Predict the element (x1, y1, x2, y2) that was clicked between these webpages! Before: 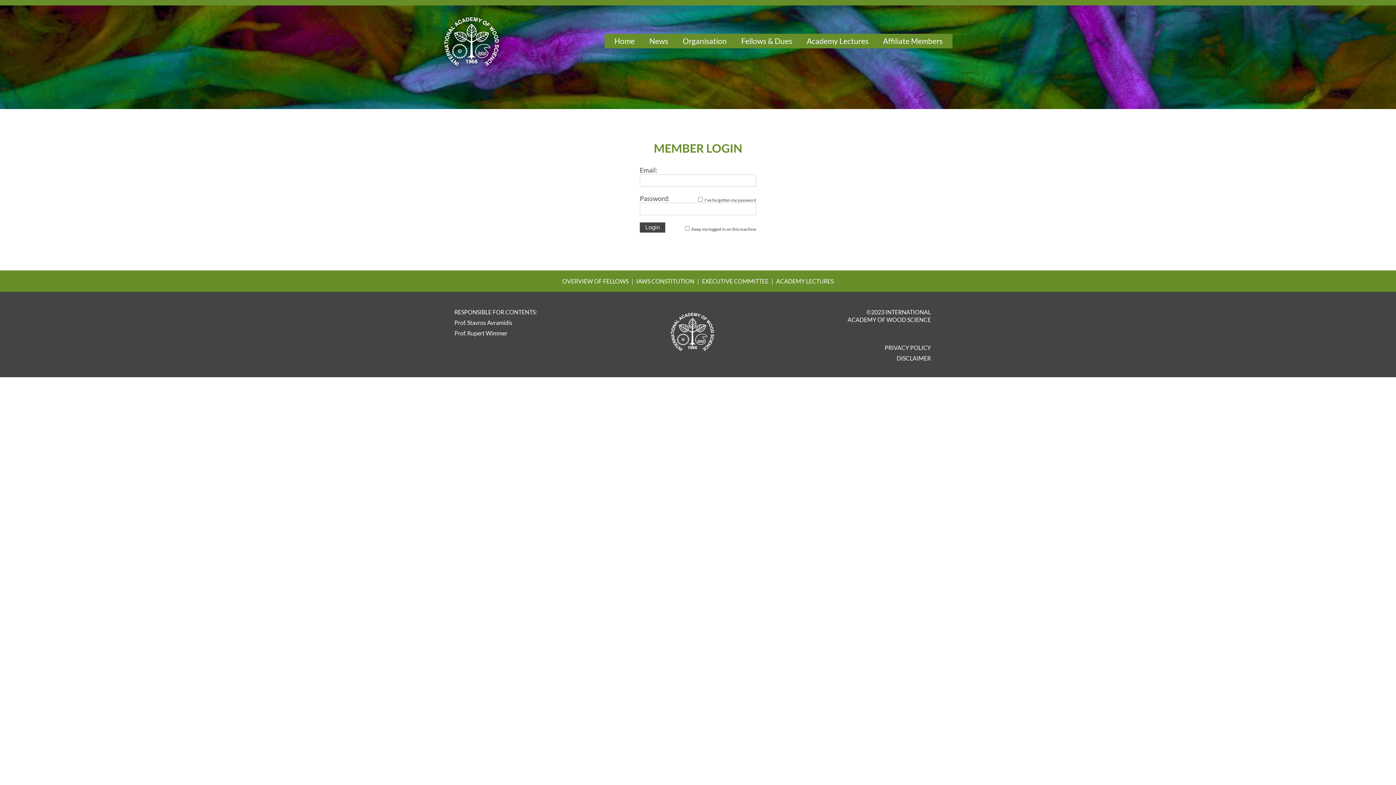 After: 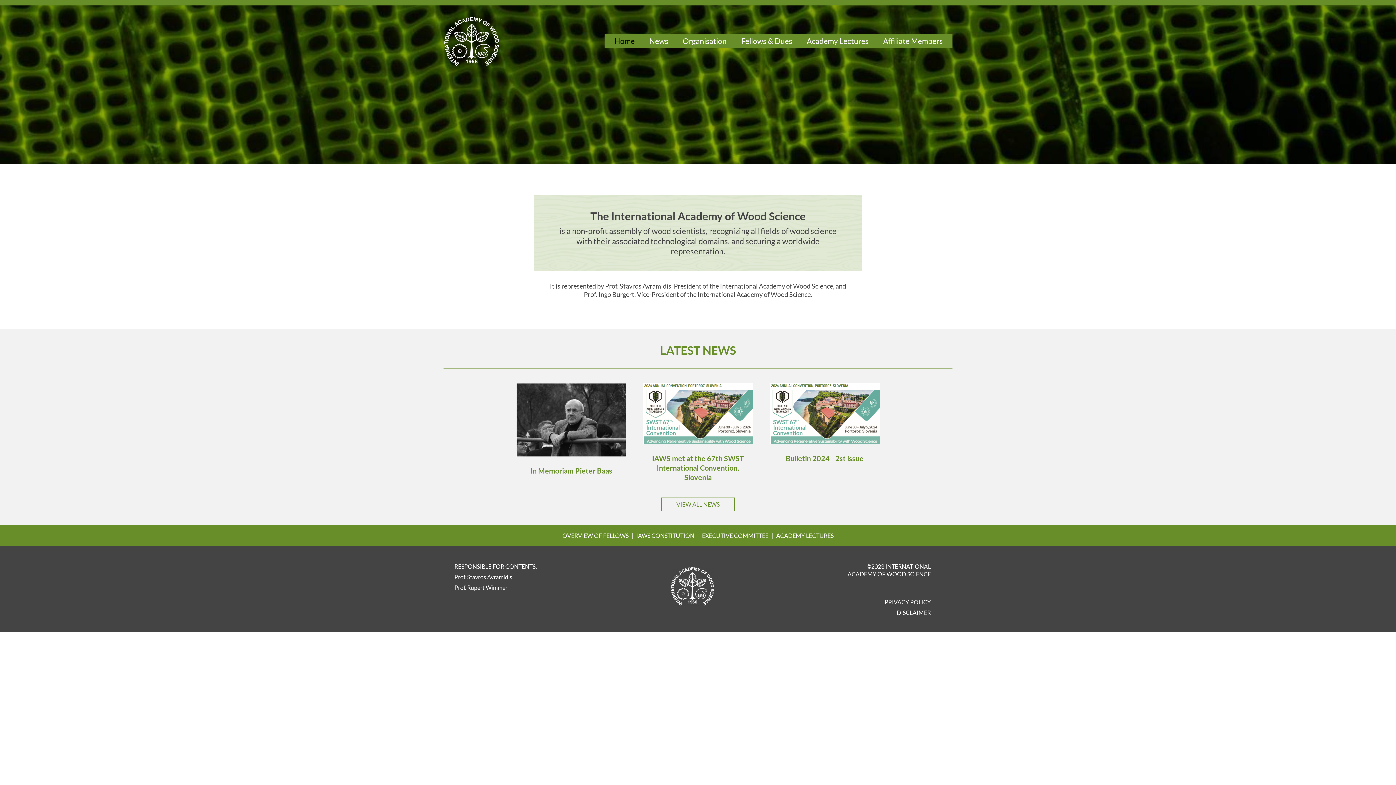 Action: bbox: (609, 33, 640, 48) label: Home